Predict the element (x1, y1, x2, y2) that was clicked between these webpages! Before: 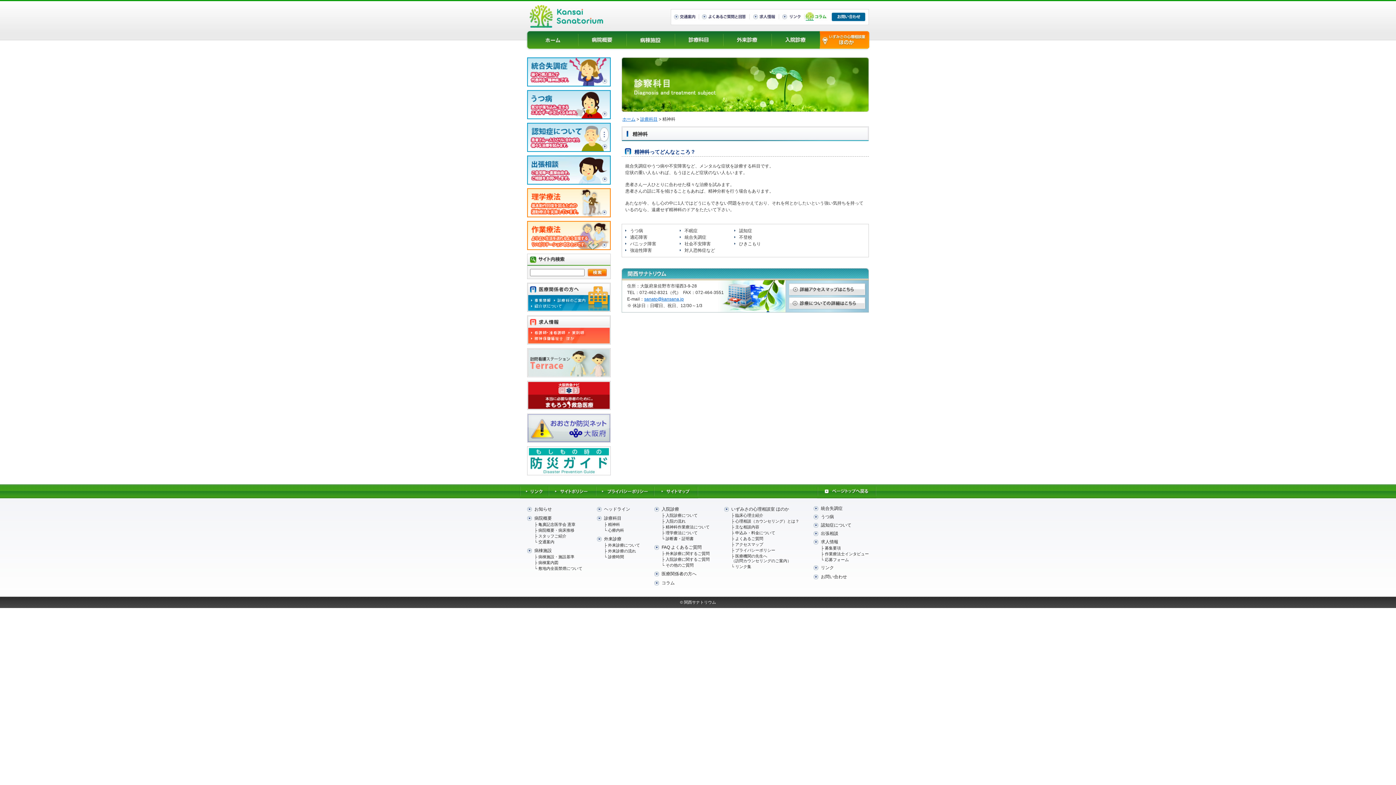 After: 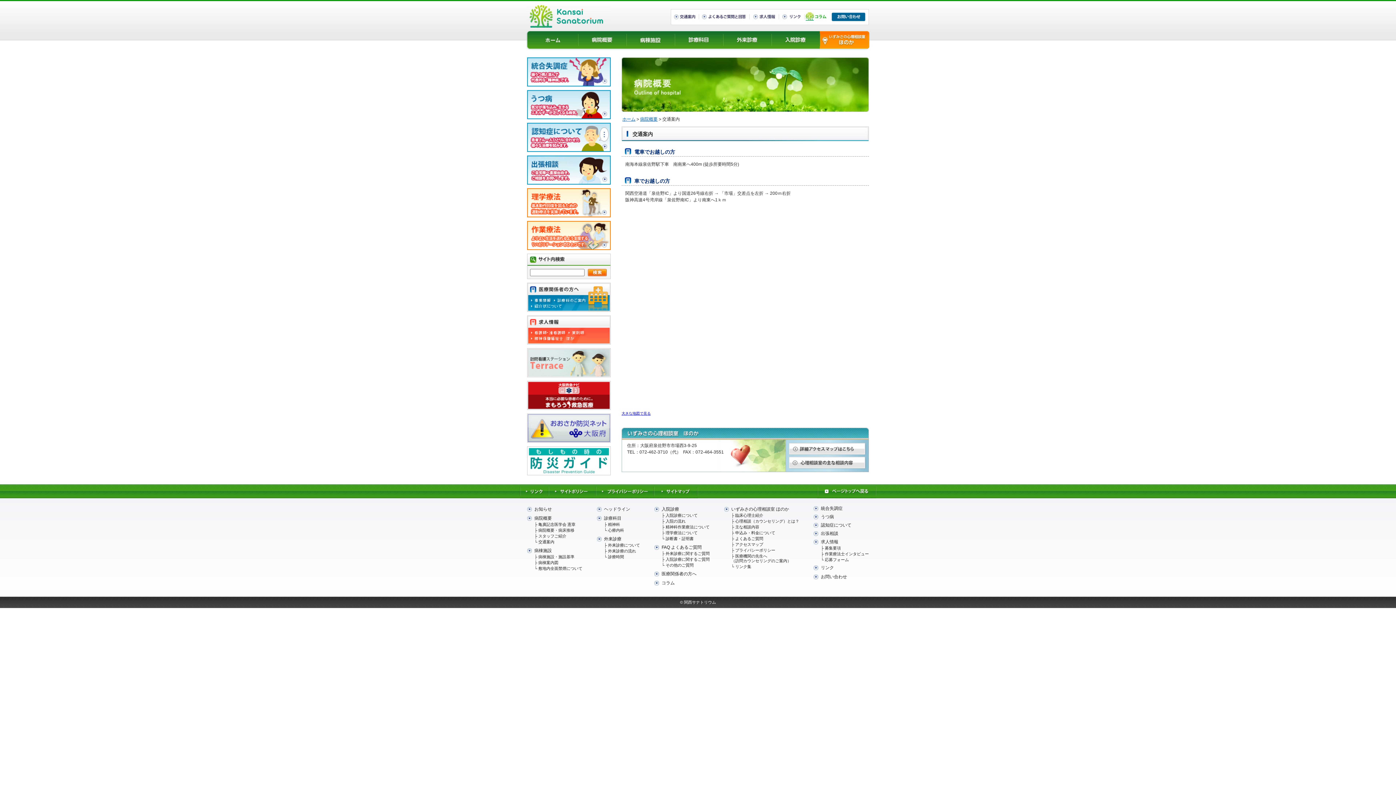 Action: bbox: (670, 19, 698, 24)